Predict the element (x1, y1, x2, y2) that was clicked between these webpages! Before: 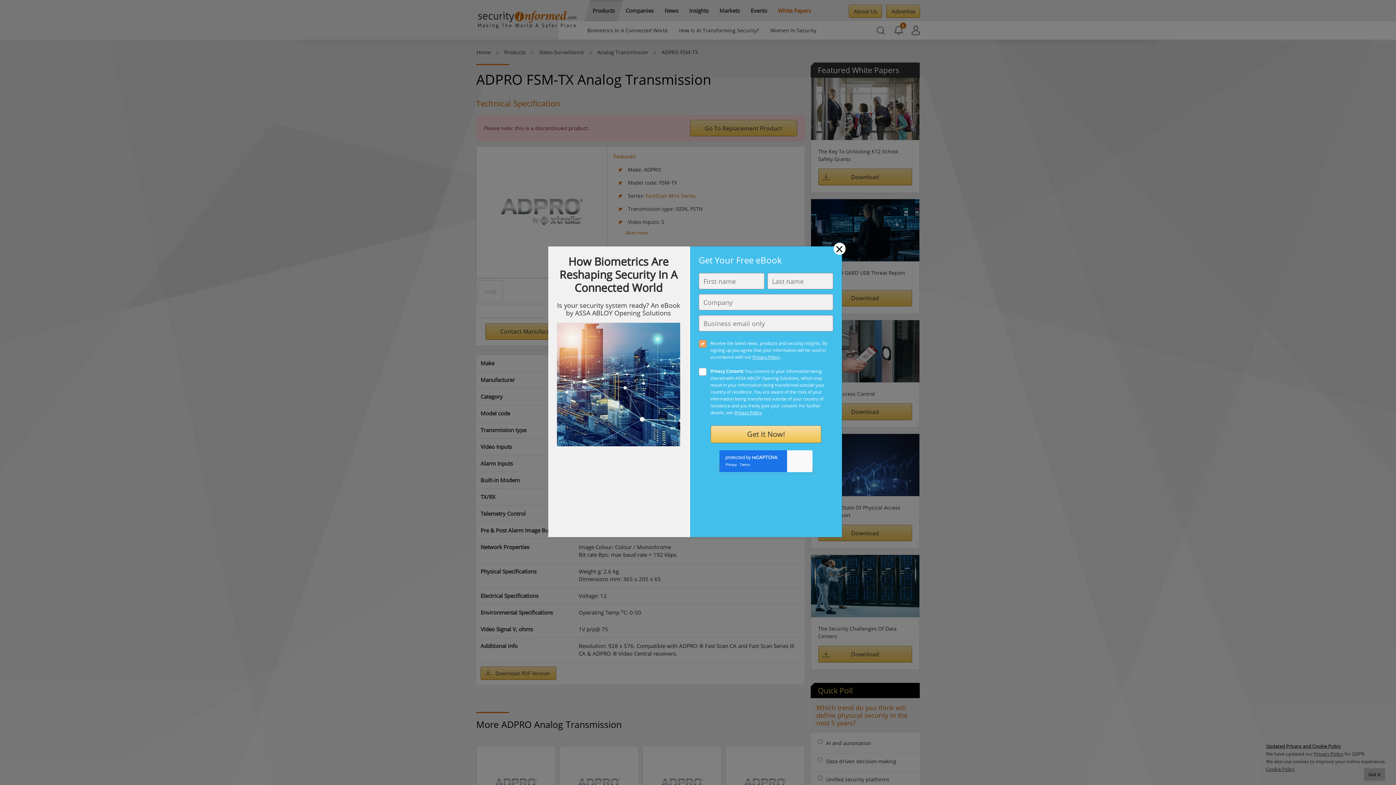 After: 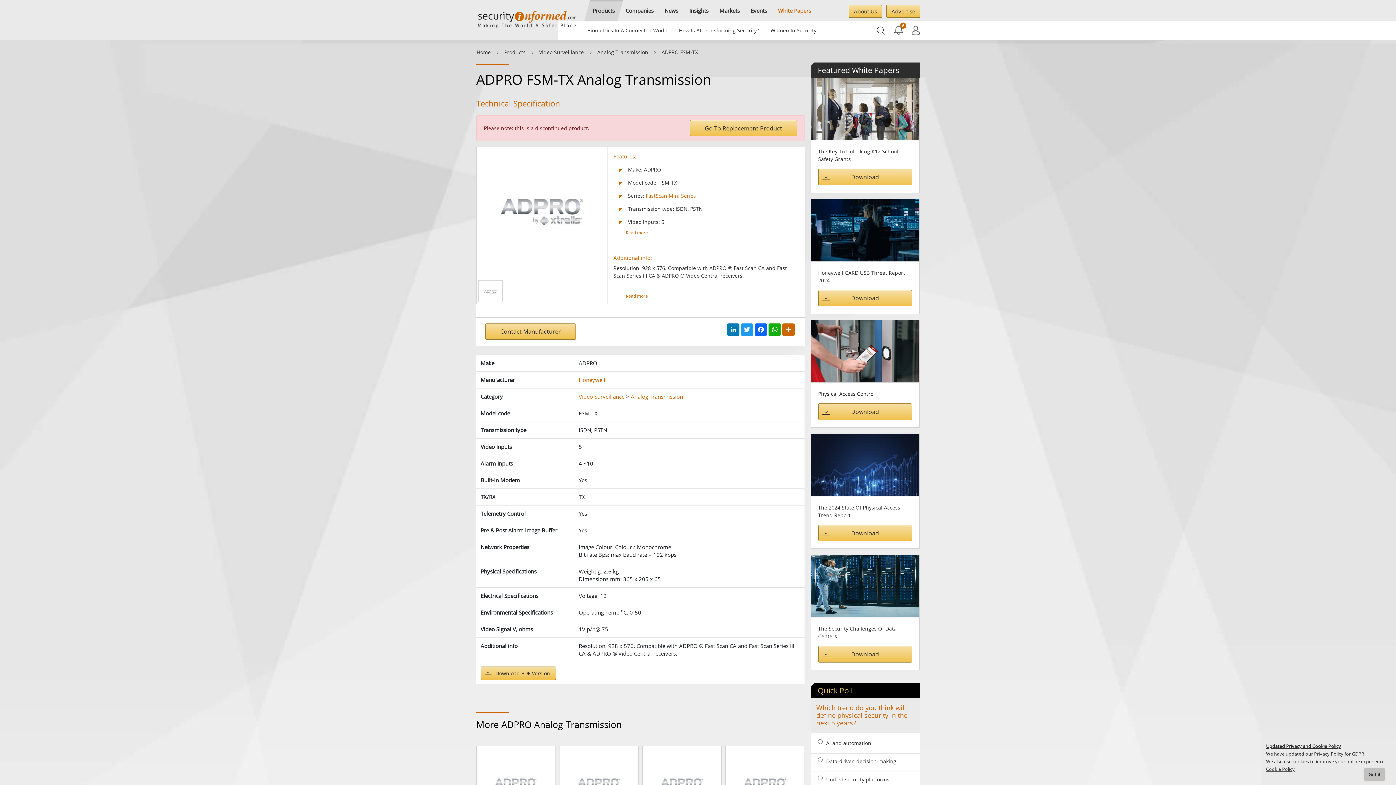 Action: bbox: (833, 242, 845, 254) label: Close